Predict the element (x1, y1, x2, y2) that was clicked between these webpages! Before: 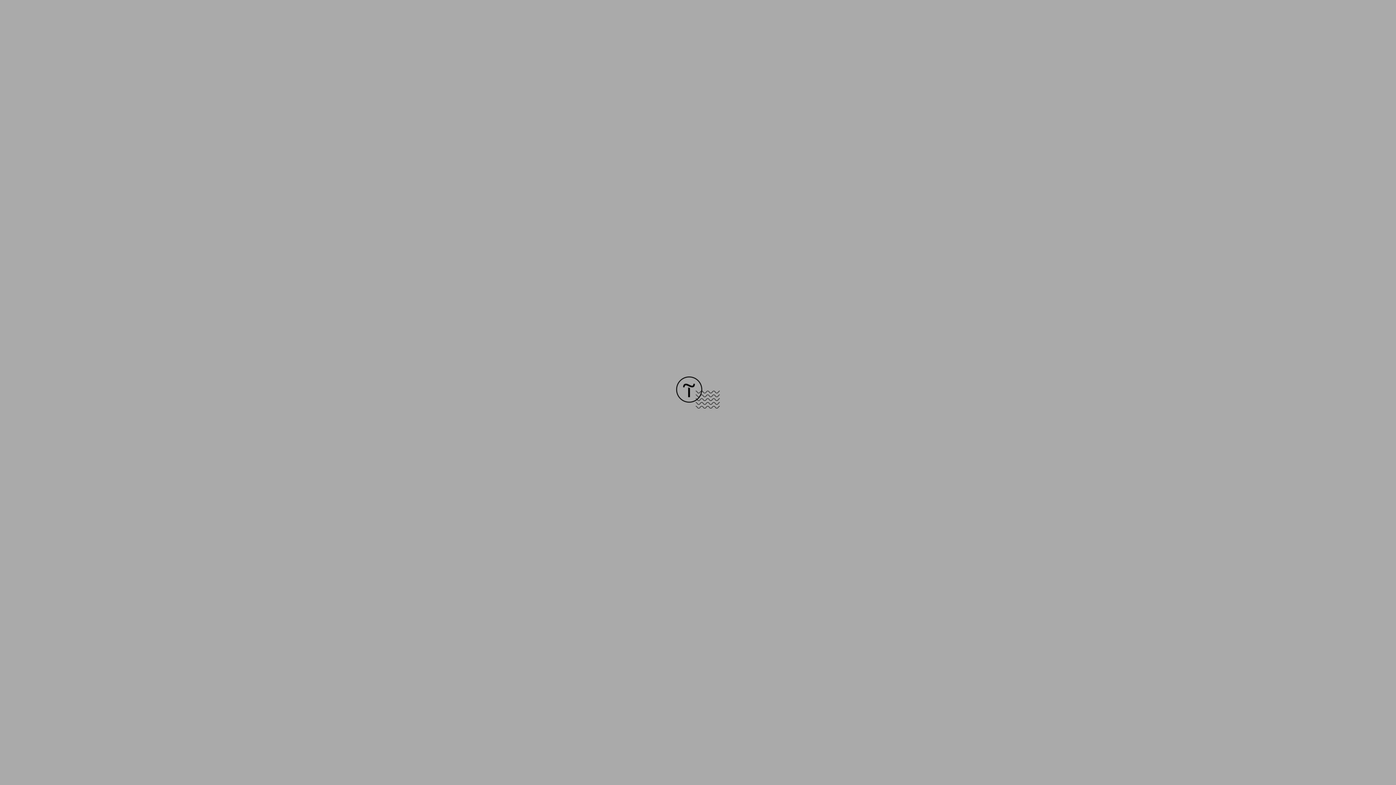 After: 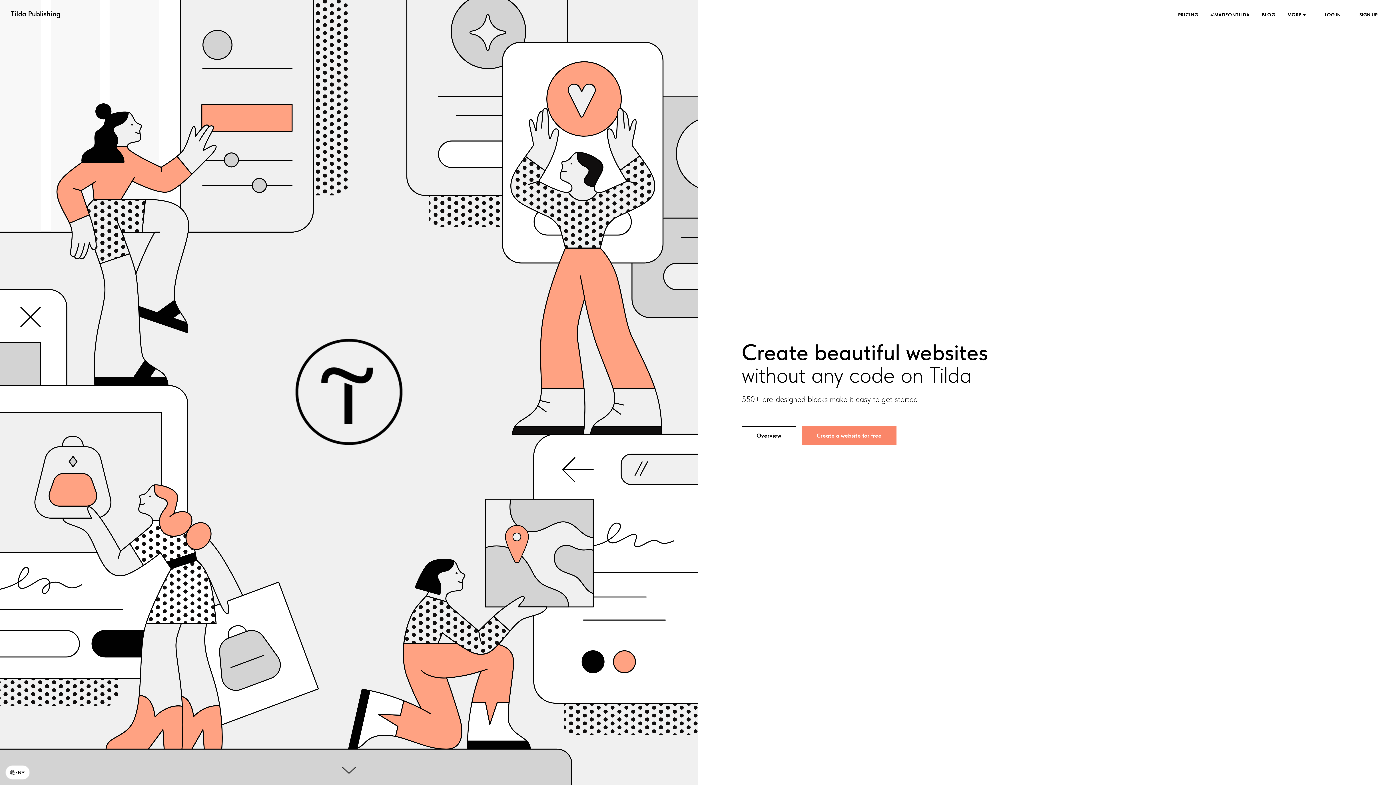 Action: bbox: (676, 403, 720, 409)